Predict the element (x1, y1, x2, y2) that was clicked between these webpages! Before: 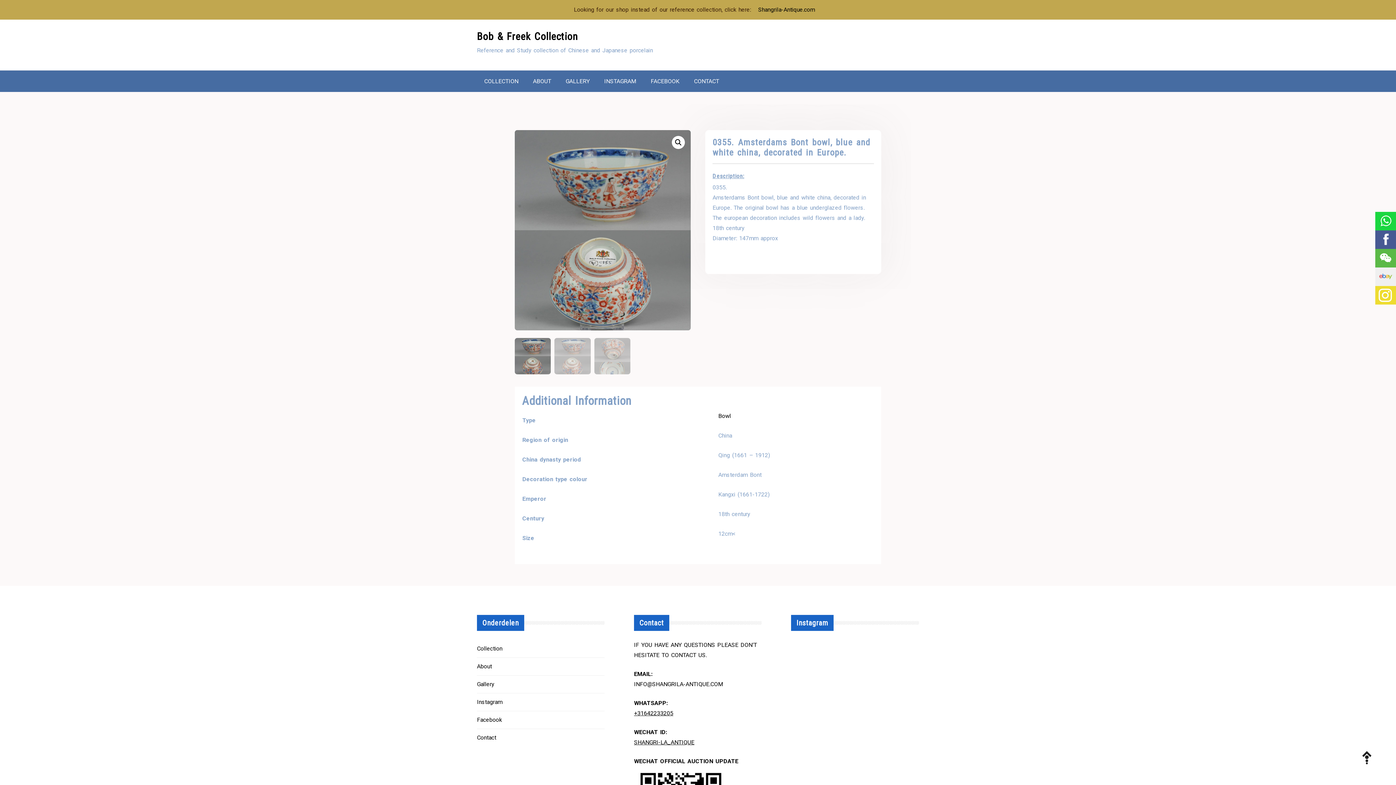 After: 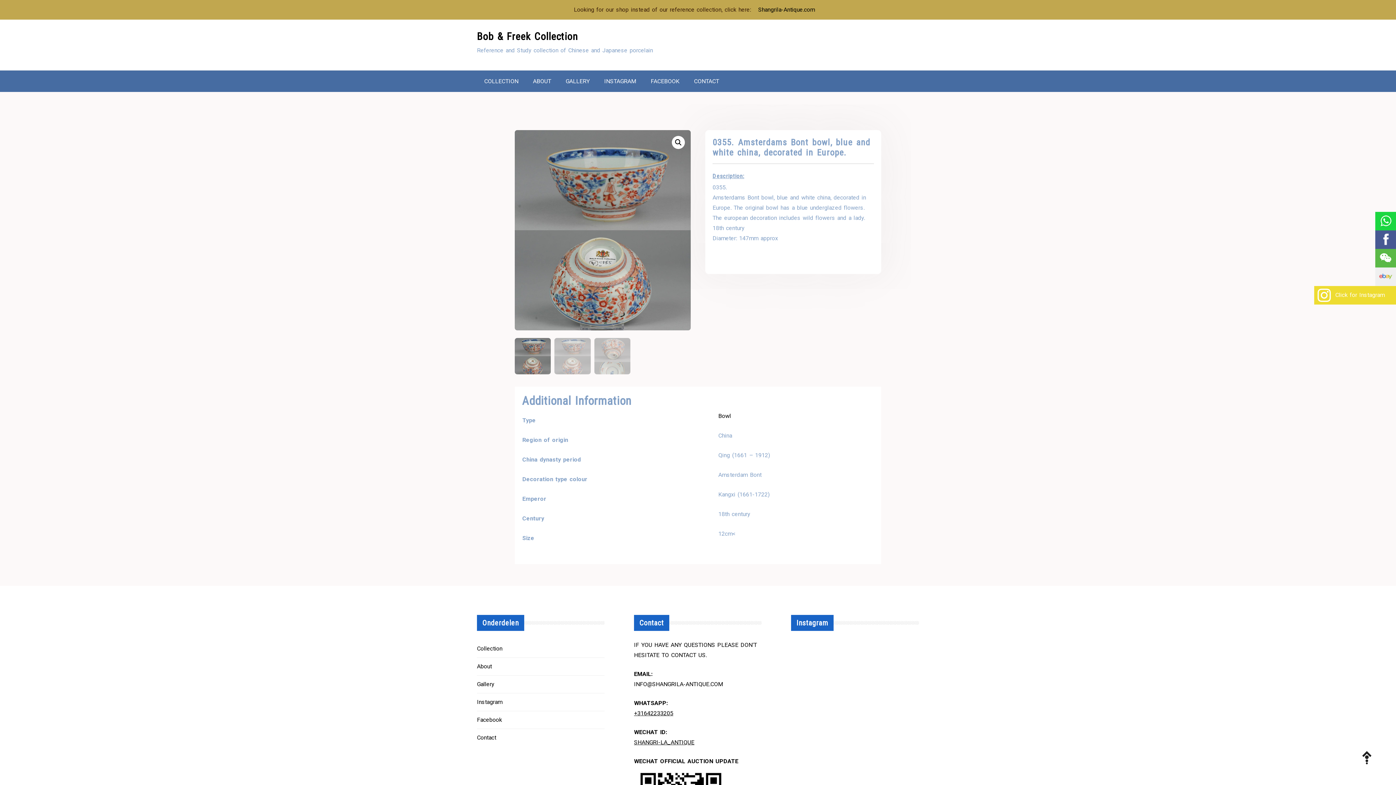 Action: bbox: (1378, 288, 1393, 302)